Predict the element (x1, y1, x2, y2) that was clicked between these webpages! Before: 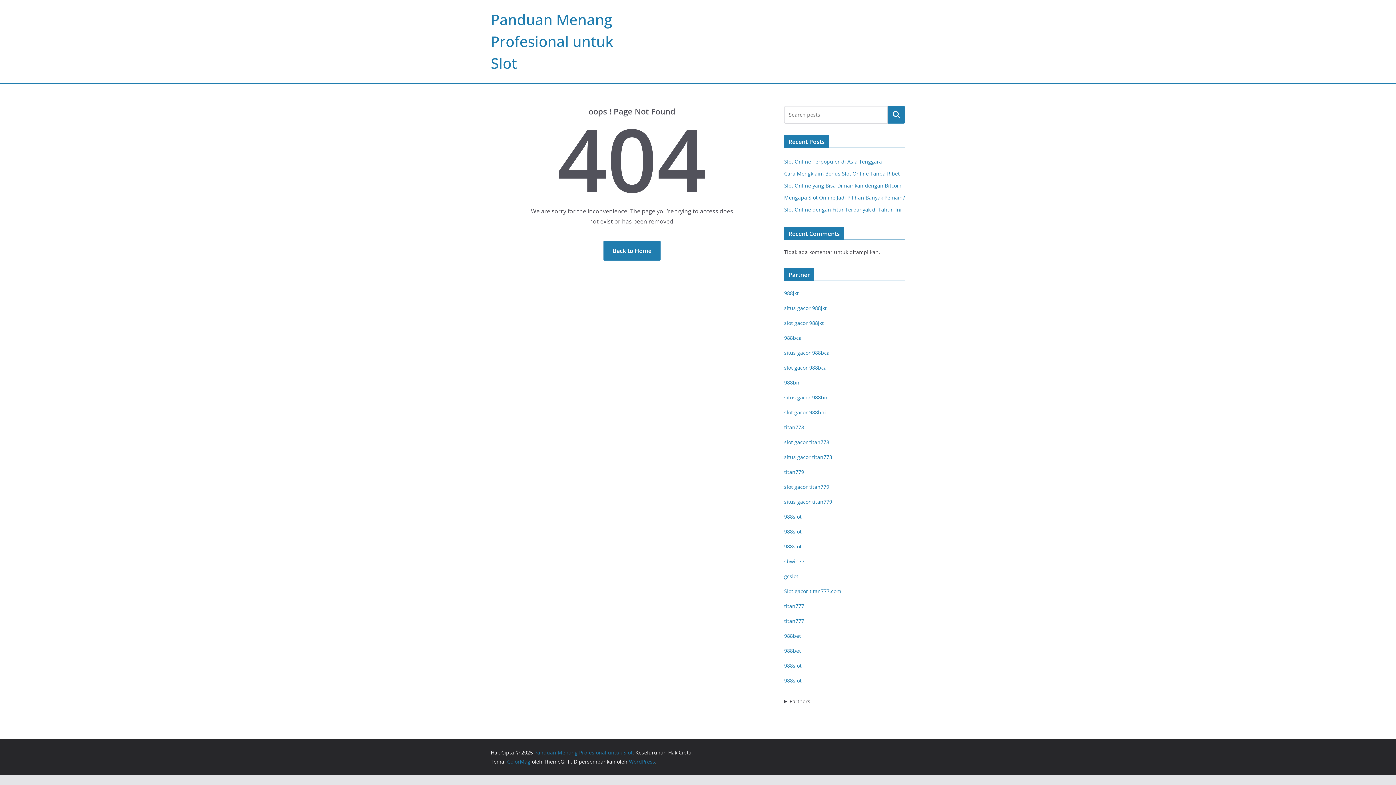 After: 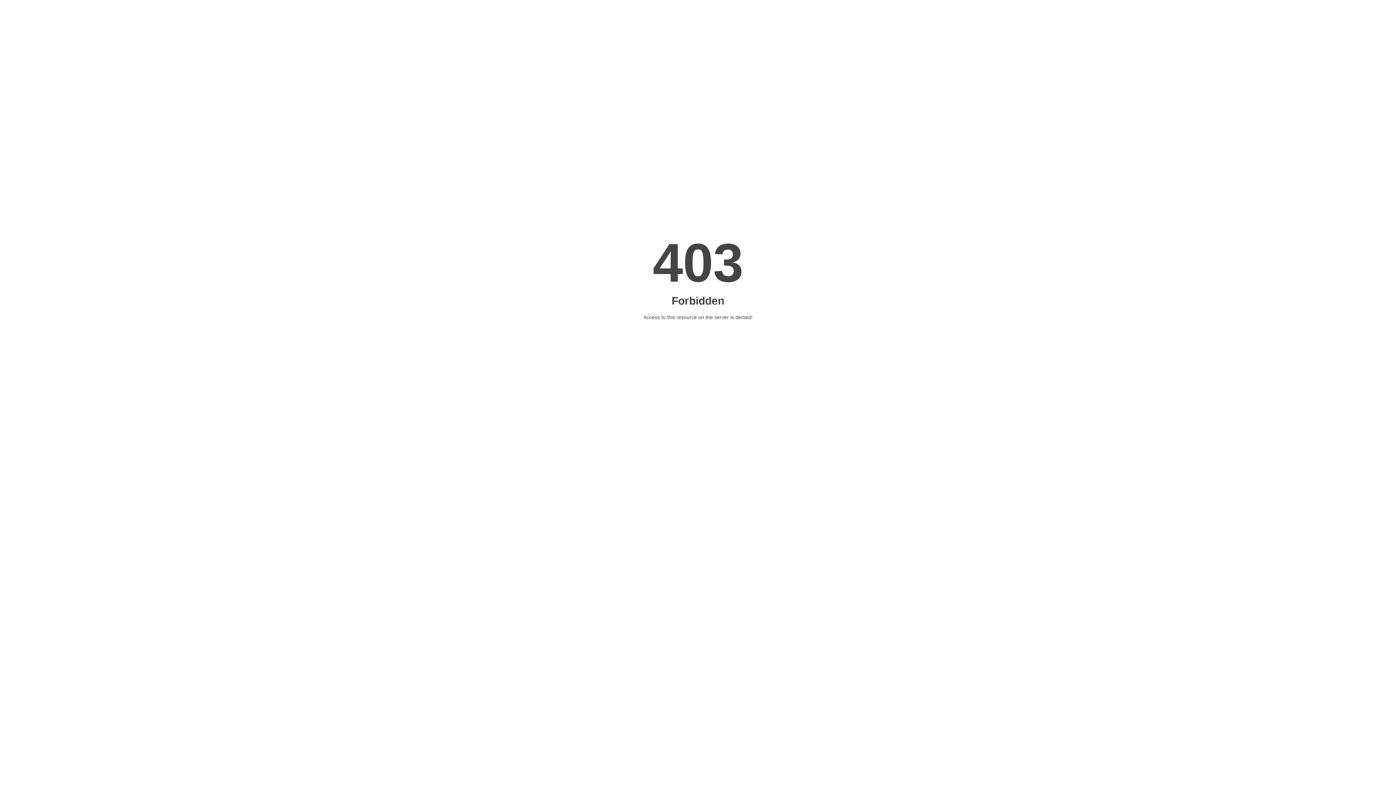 Action: label: gcslot bbox: (784, 573, 798, 580)